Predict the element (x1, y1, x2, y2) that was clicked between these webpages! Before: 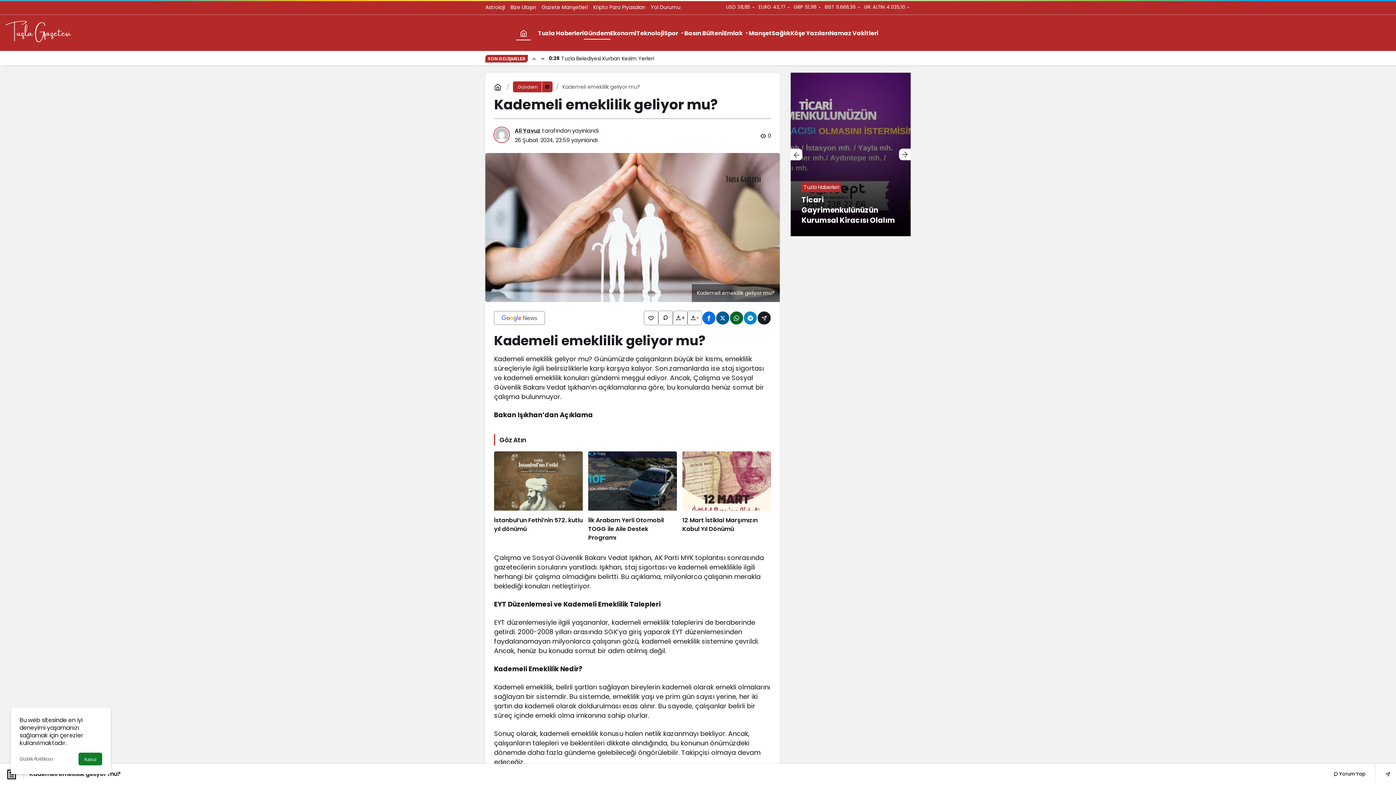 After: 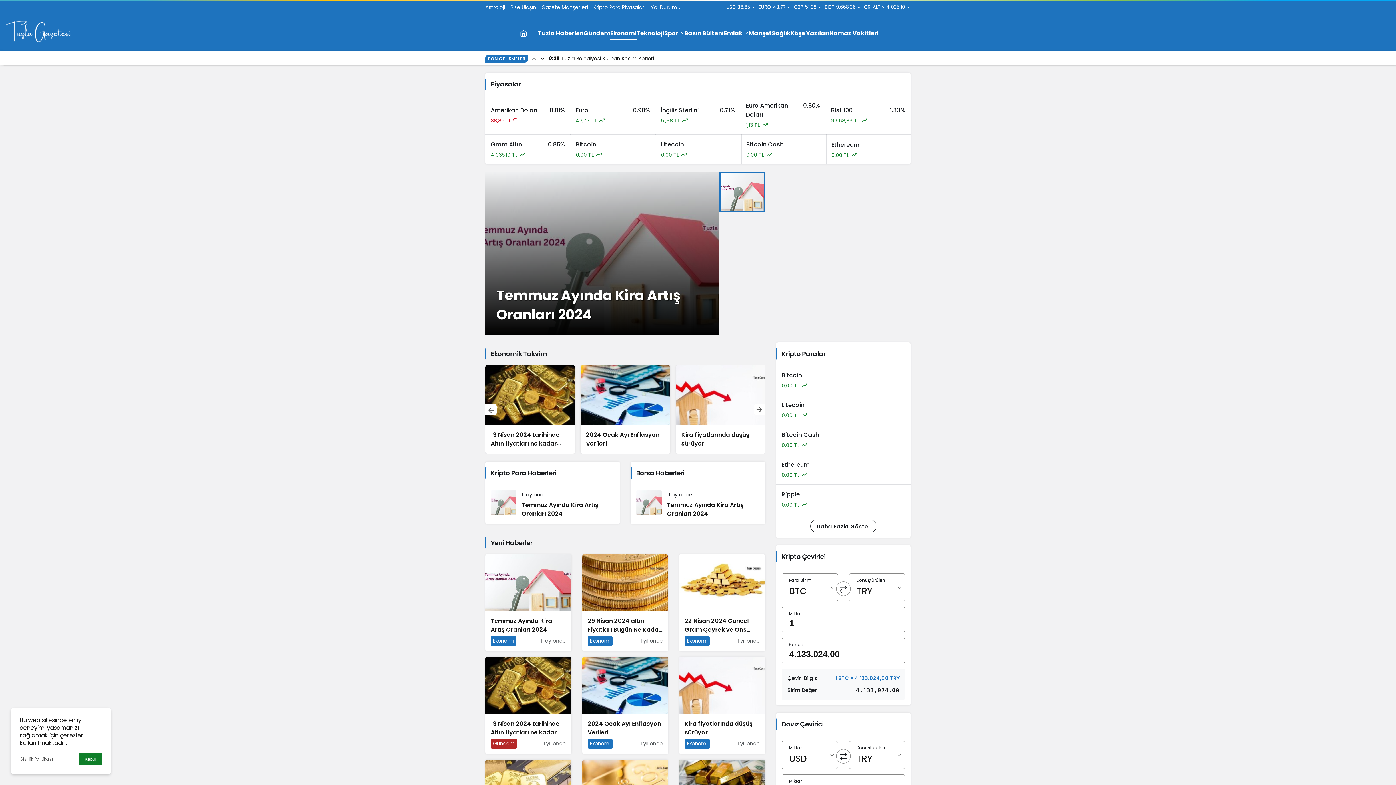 Action: label: Ekonomi bbox: (610, 26, 636, 39)